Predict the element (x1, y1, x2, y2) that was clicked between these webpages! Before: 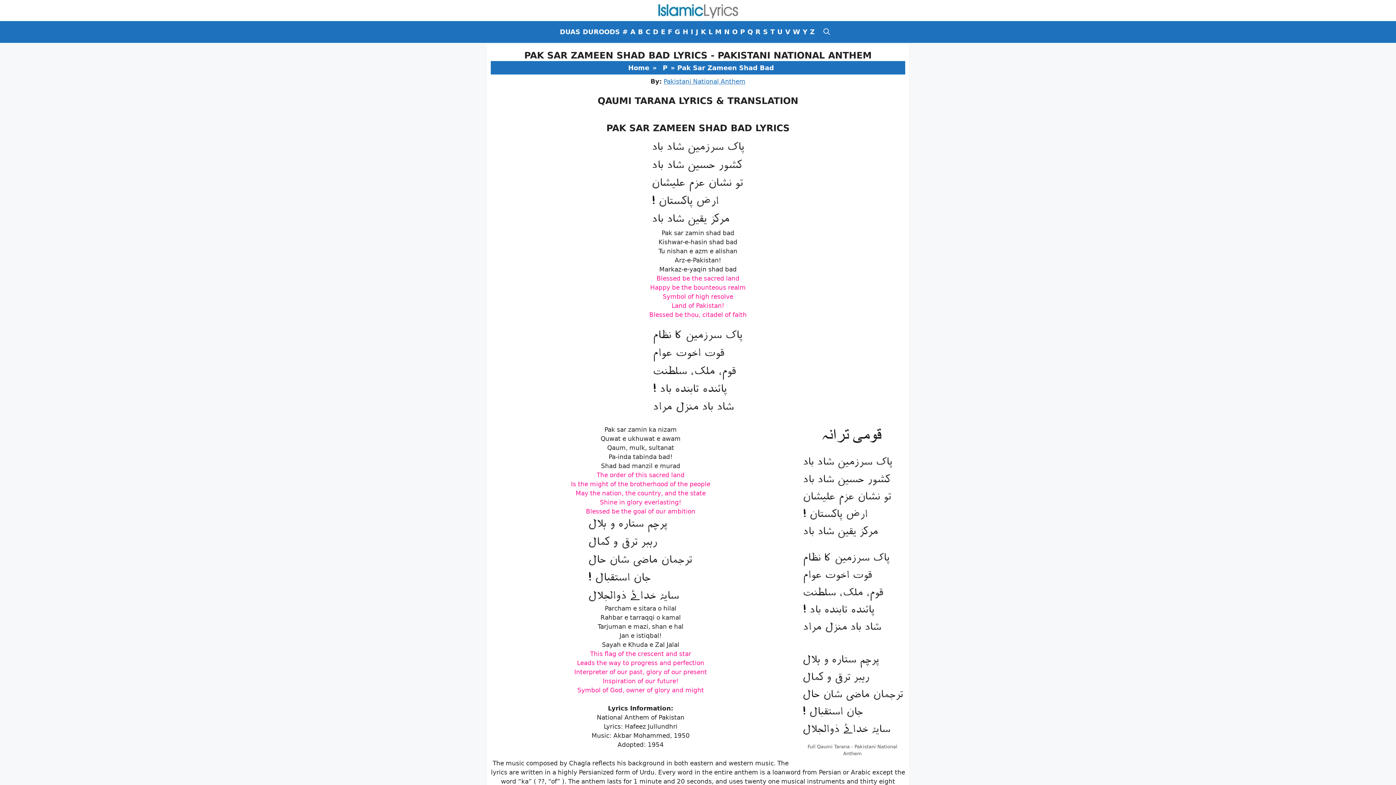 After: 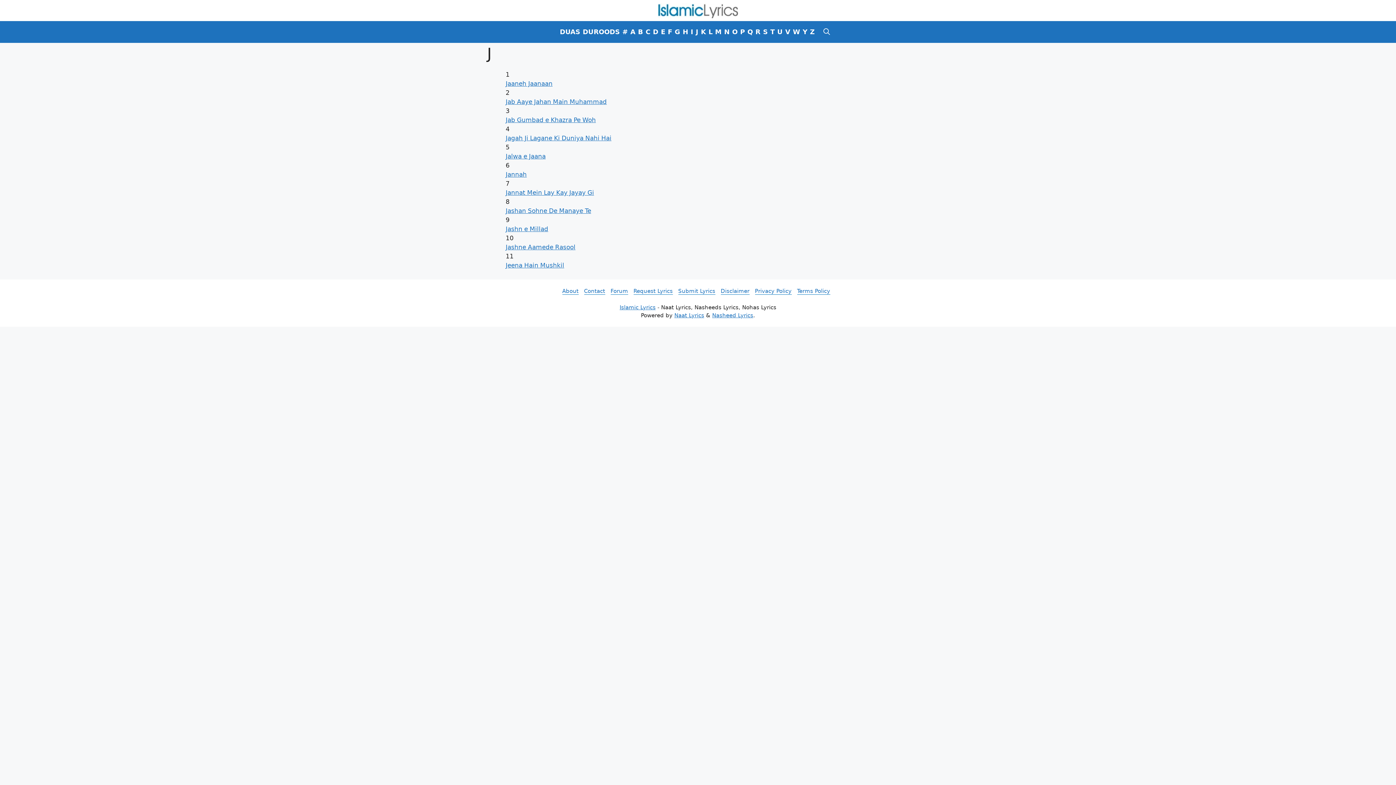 Action: bbox: (694, 21, 700, 42) label: J